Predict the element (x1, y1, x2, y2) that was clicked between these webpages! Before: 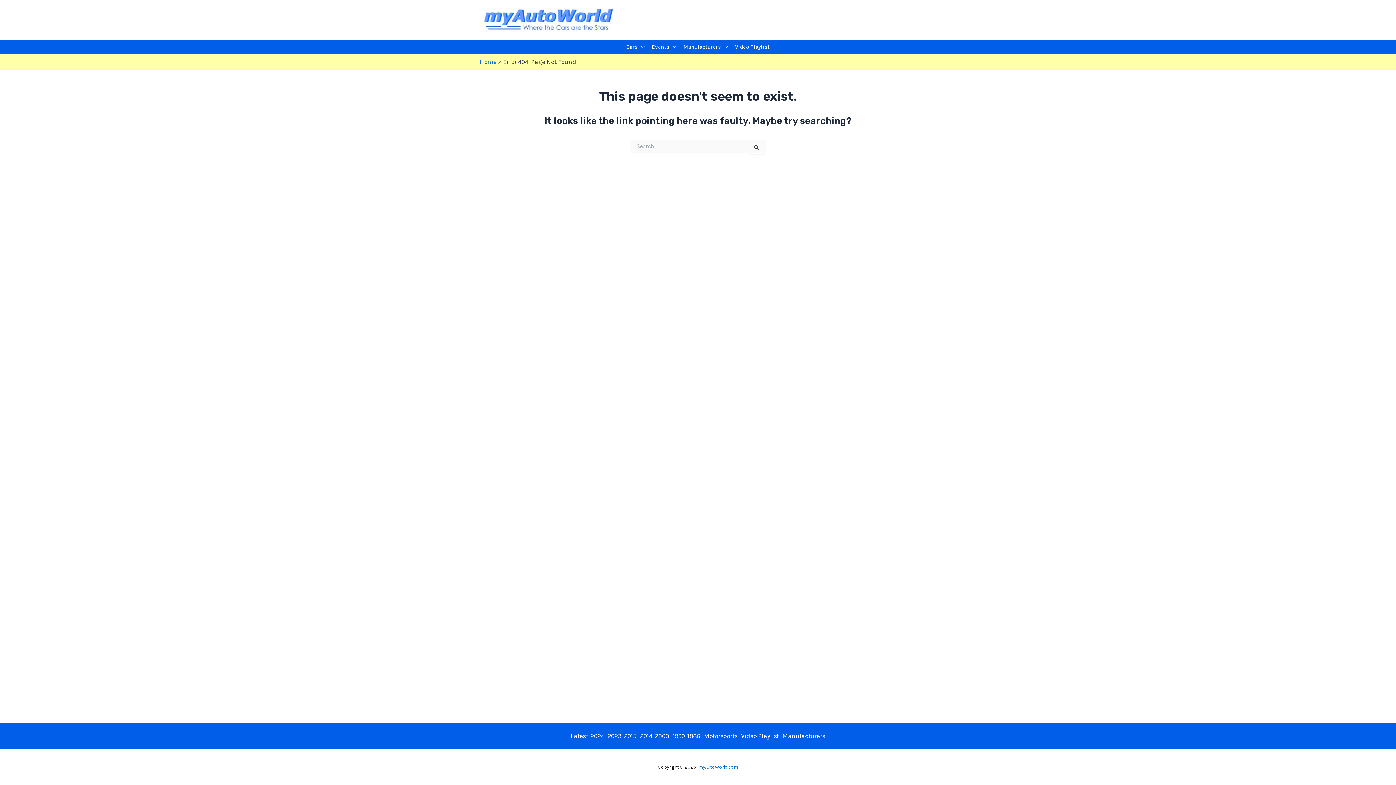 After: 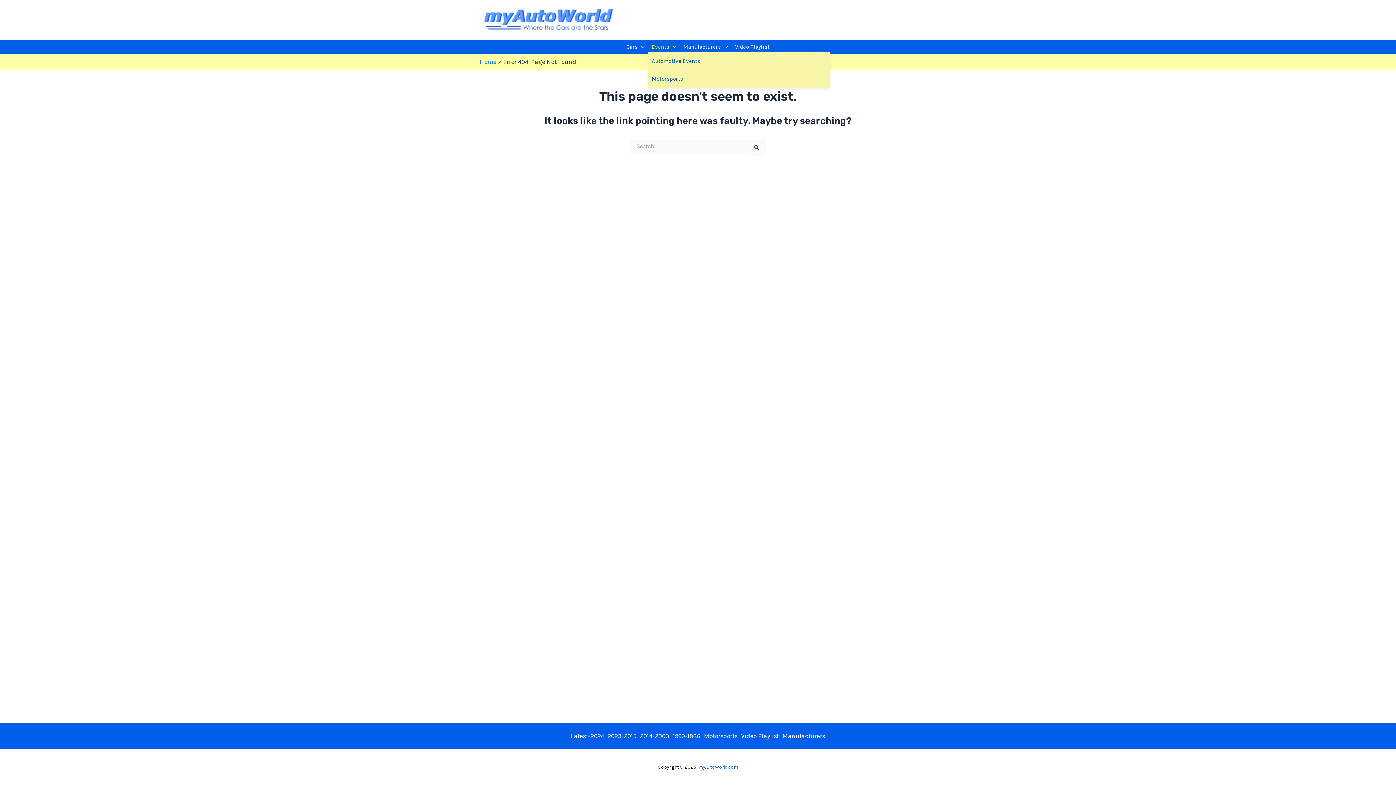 Action: bbox: (648, 41, 680, 52) label: Events